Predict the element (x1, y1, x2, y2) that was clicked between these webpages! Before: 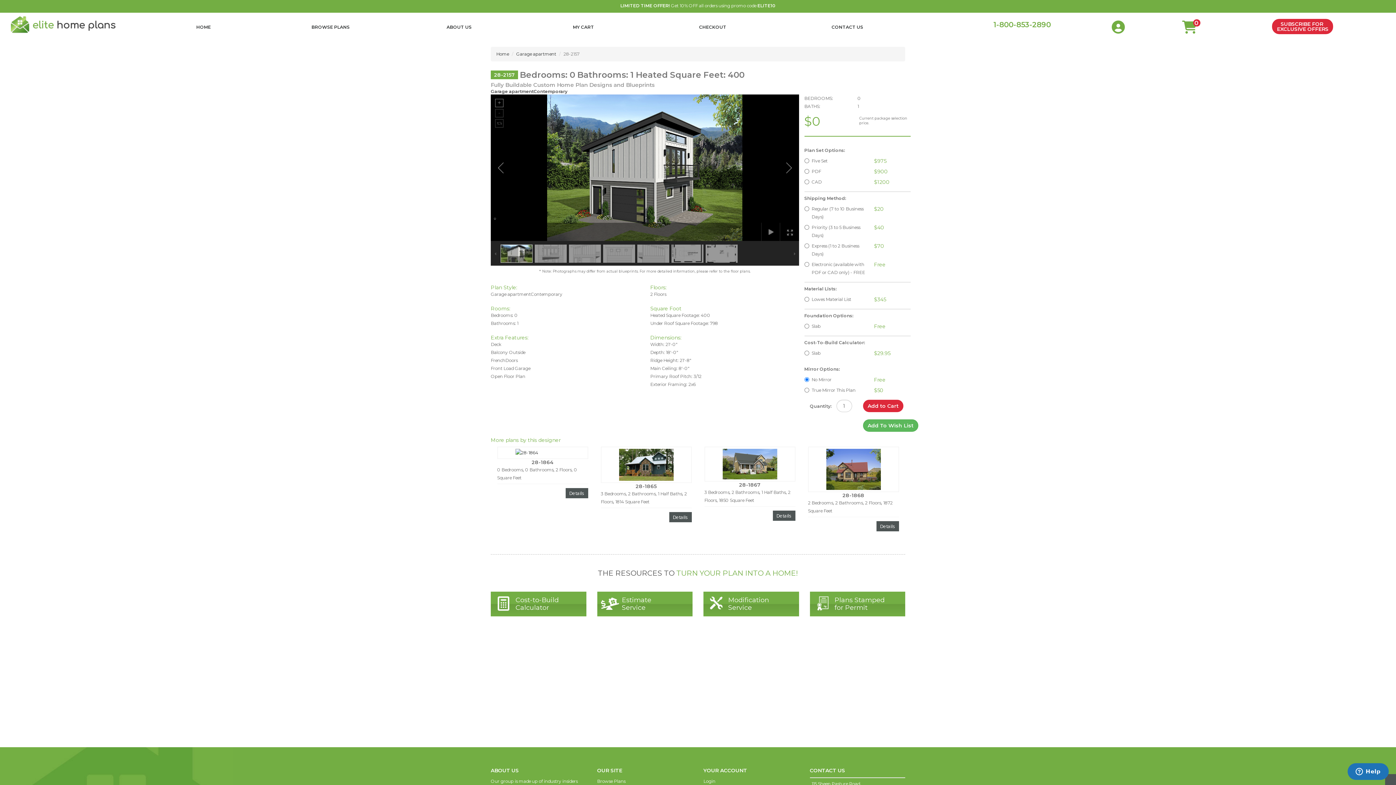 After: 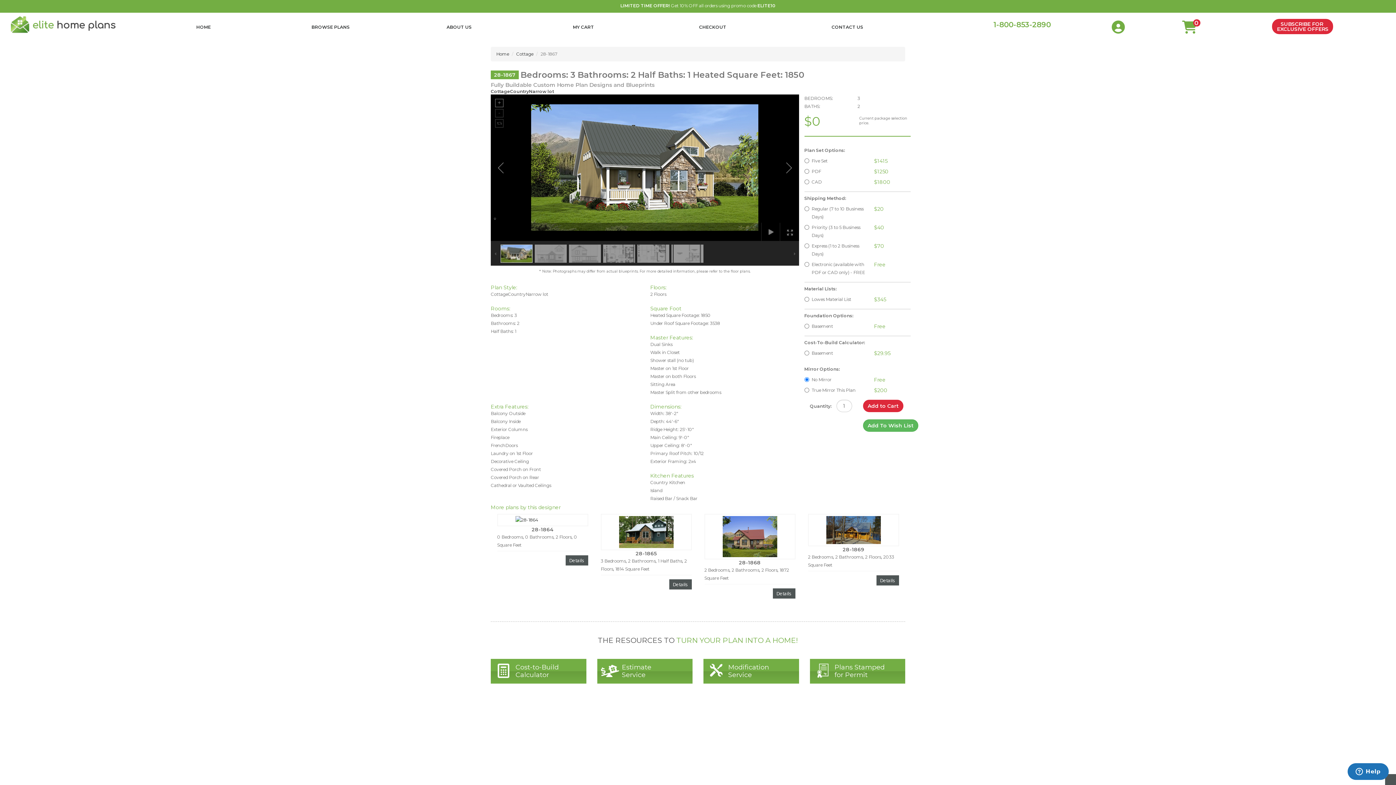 Action: label: 28-1867 bbox: (739, 481, 760, 488)